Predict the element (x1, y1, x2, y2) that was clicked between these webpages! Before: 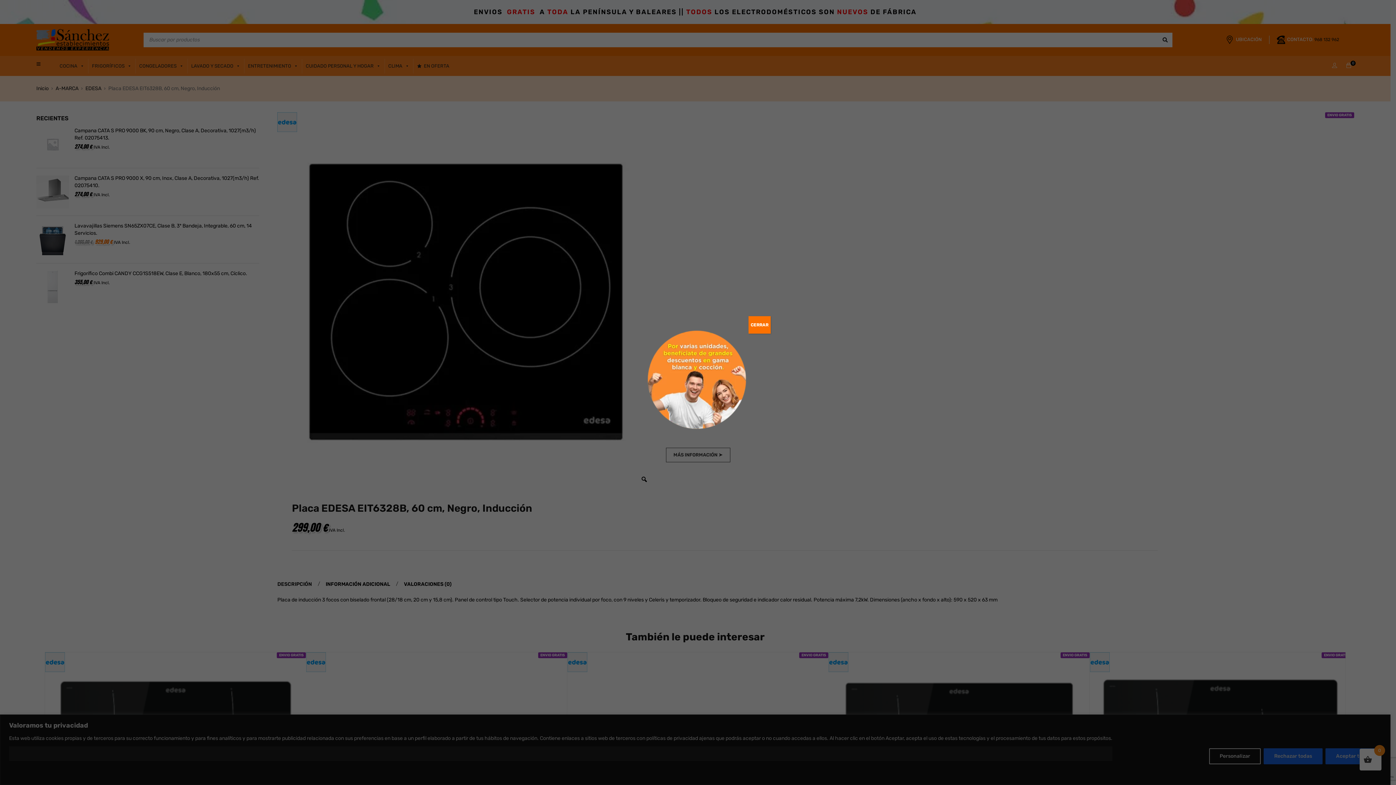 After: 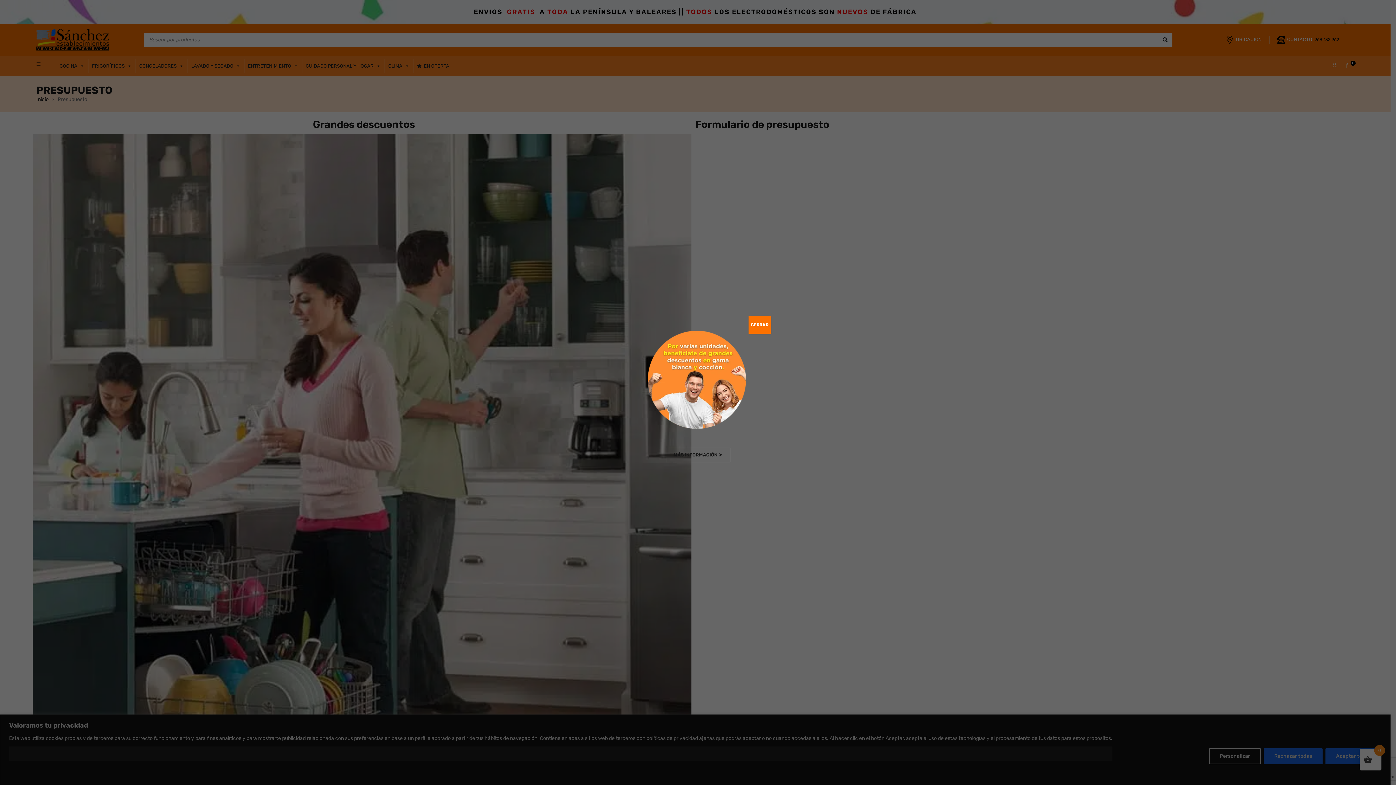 Action: bbox: (666, 448, 730, 462) label: MÁS INFORMACIÓN ➤